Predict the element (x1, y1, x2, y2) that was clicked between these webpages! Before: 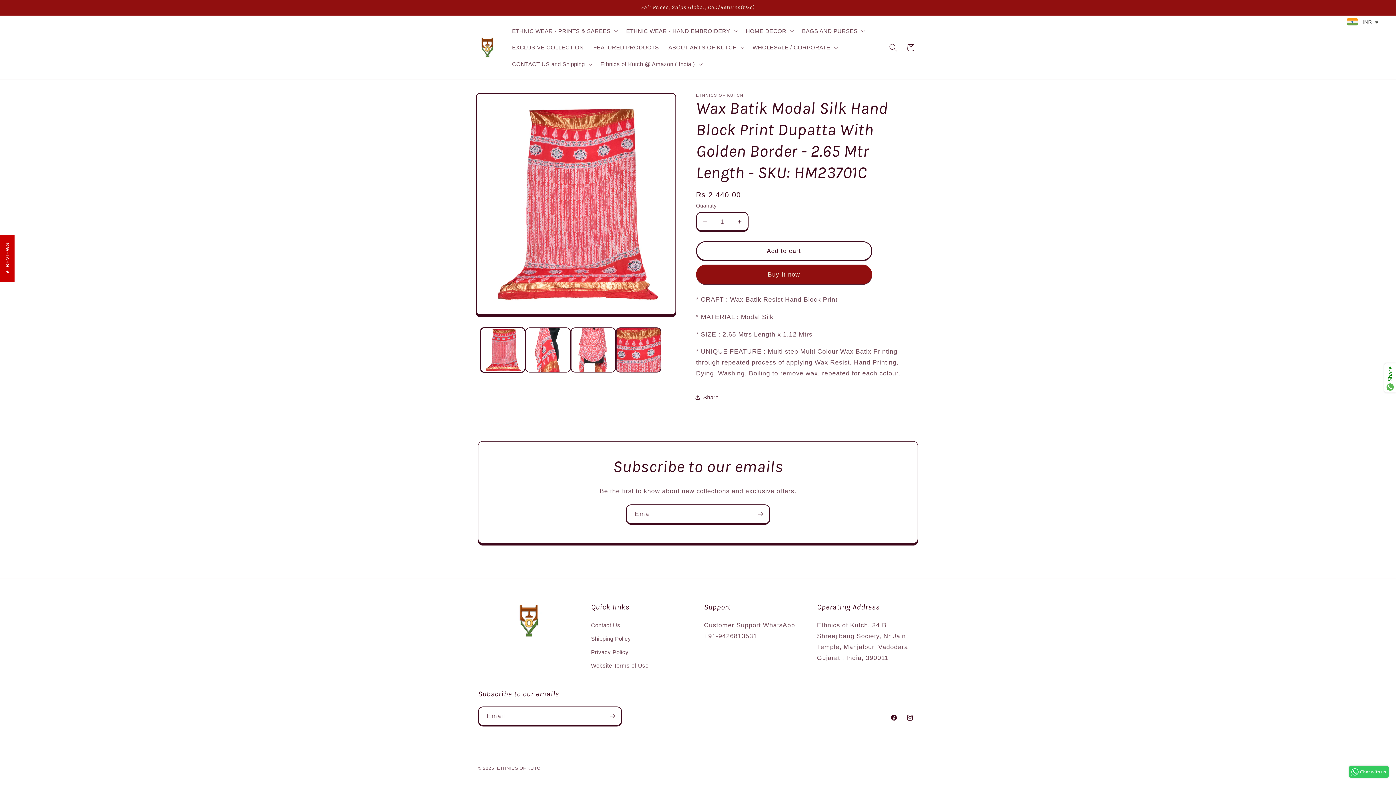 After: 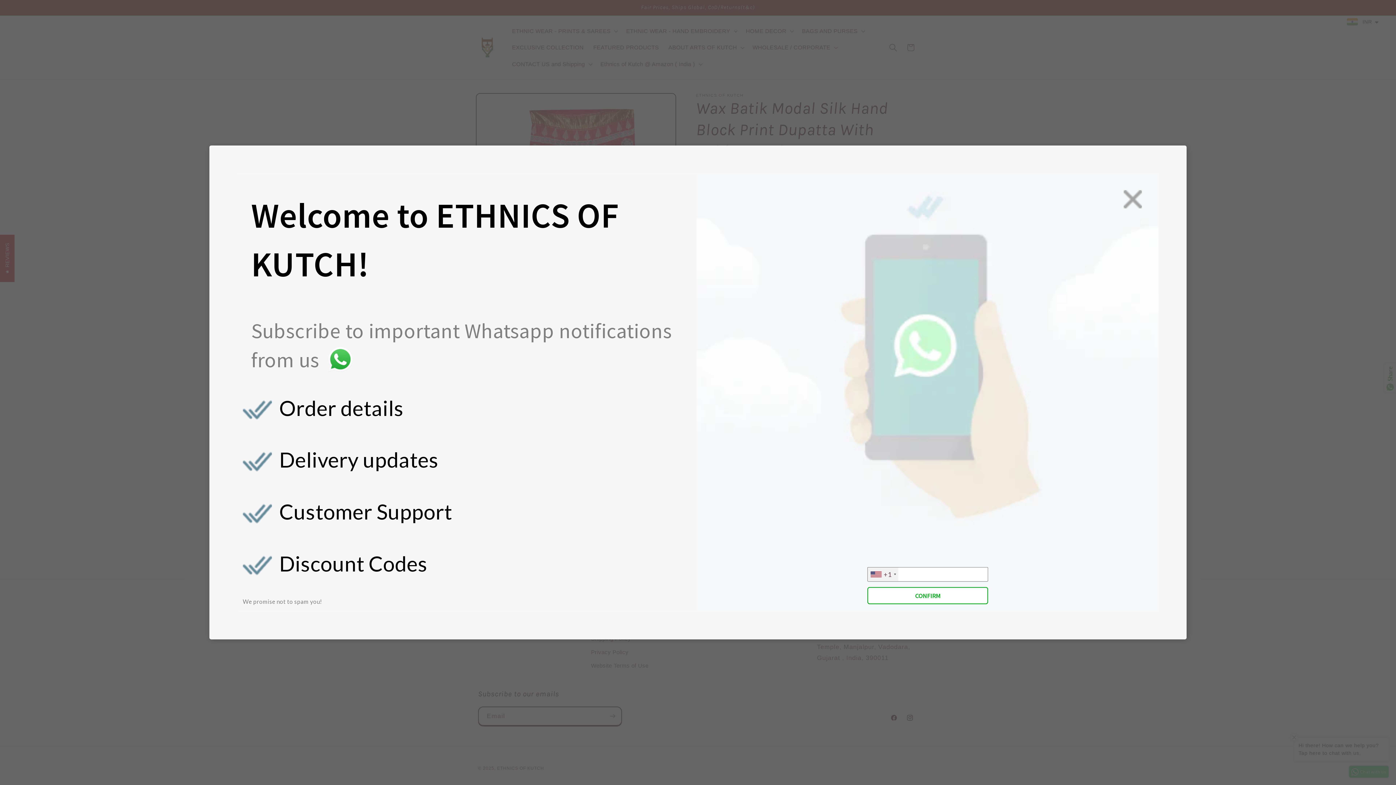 Action: label: Buy it now bbox: (696, 264, 872, 284)